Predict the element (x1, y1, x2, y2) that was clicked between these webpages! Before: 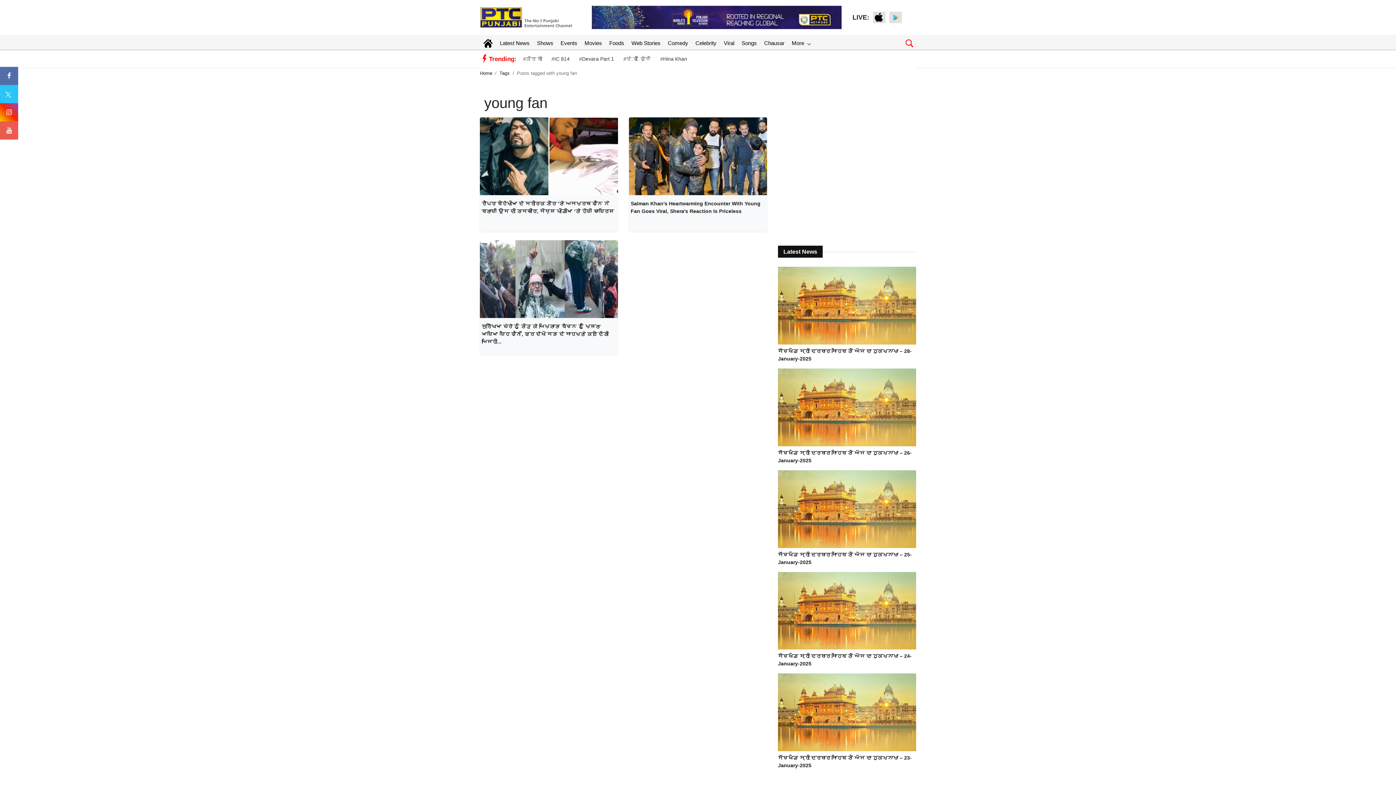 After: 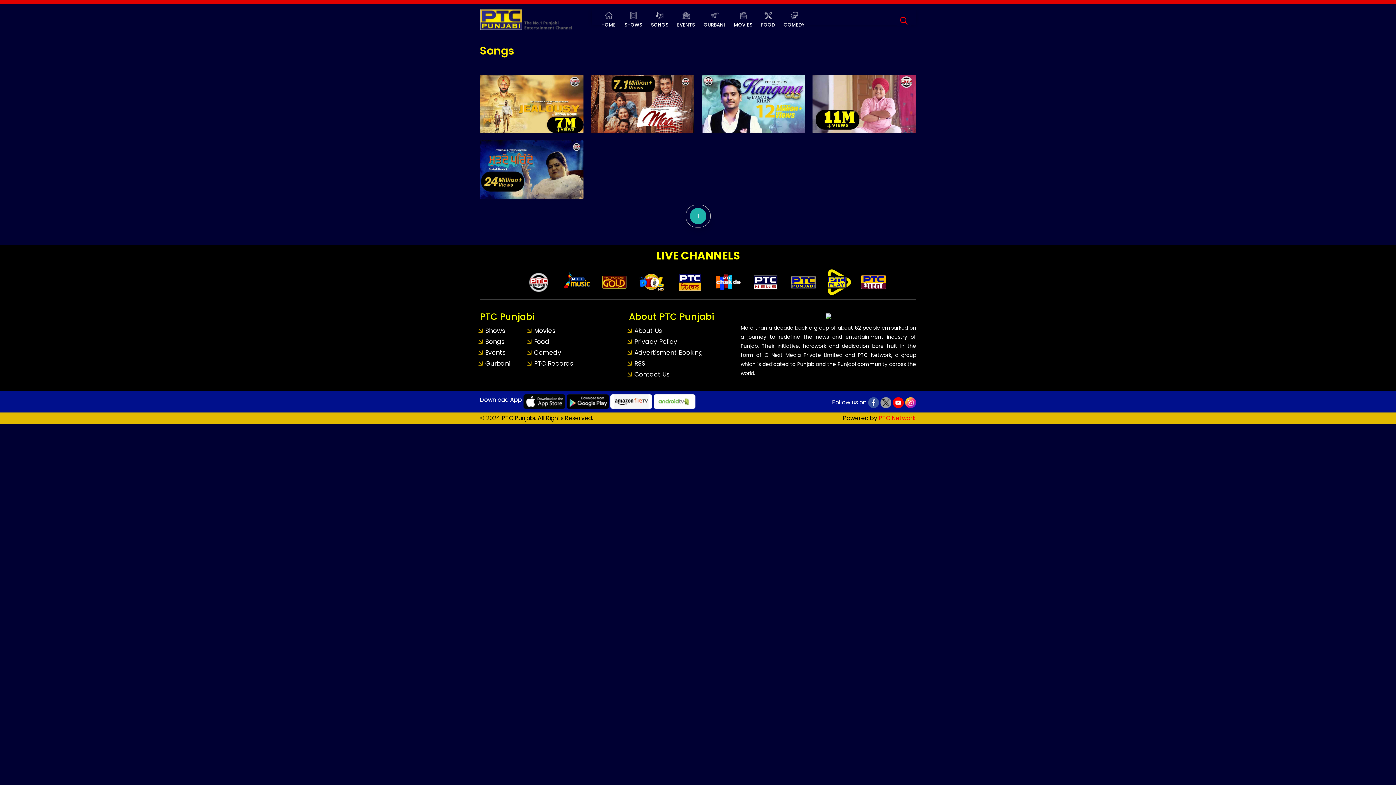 Action: label: Songs bbox: (741, 37, 757, 48)